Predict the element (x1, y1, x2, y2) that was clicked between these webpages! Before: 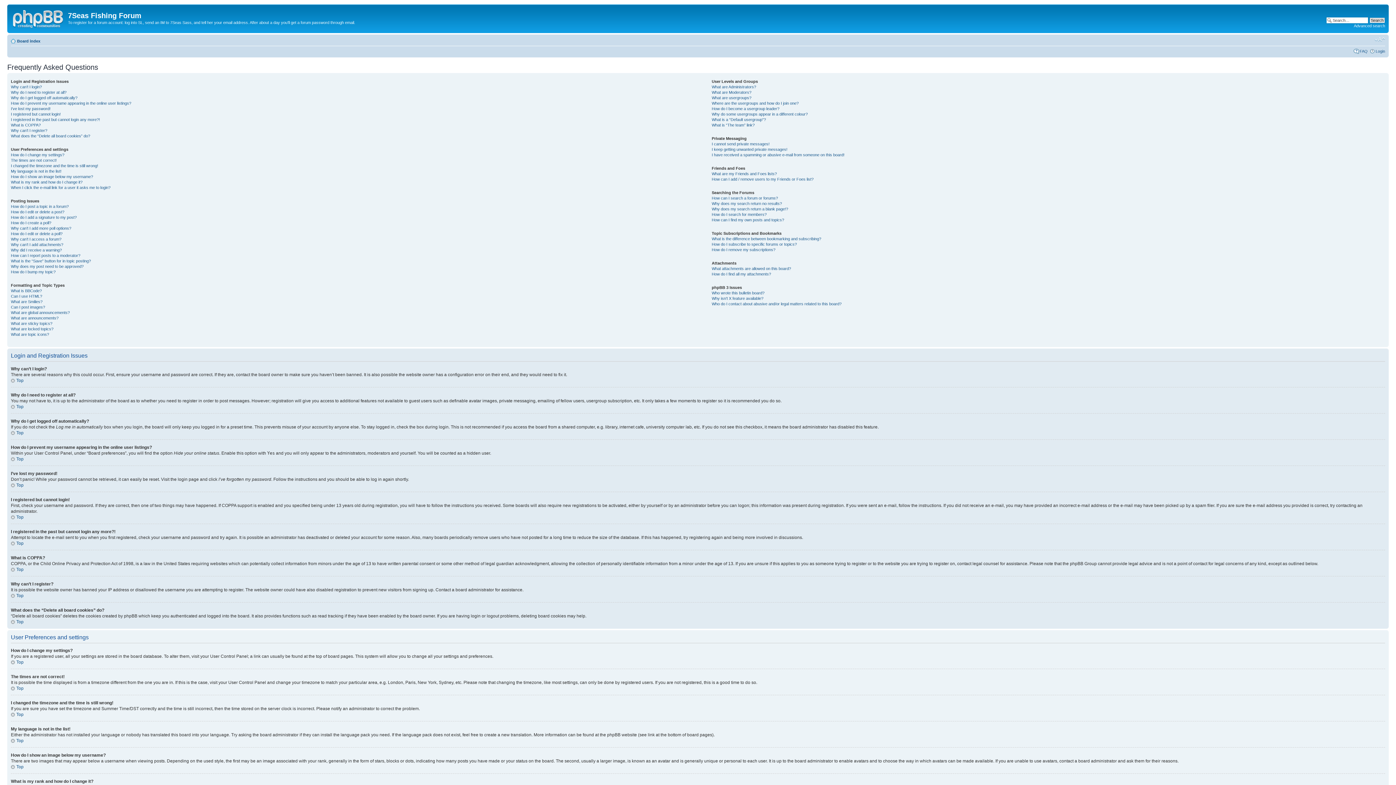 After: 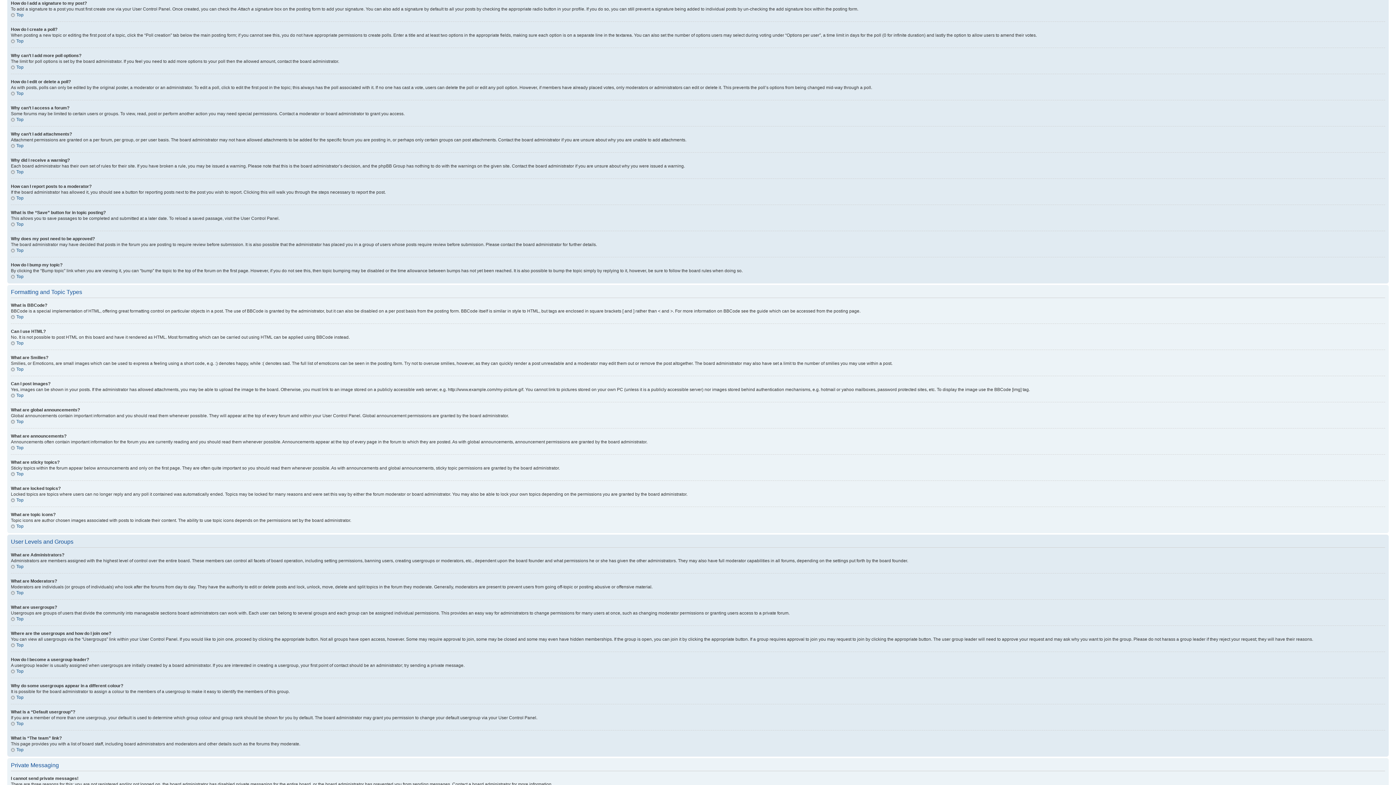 Action: label: How do I add a signature to my post? bbox: (10, 215, 76, 219)